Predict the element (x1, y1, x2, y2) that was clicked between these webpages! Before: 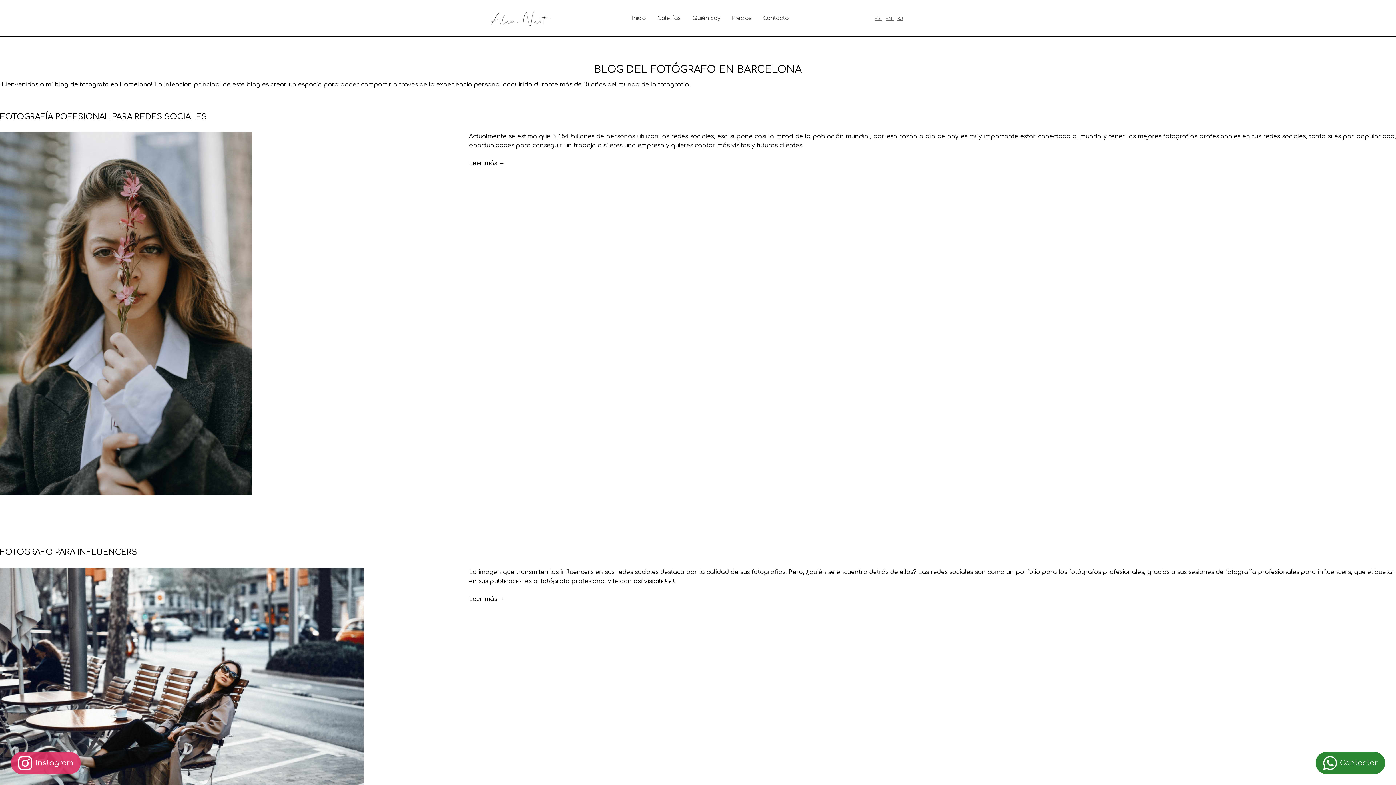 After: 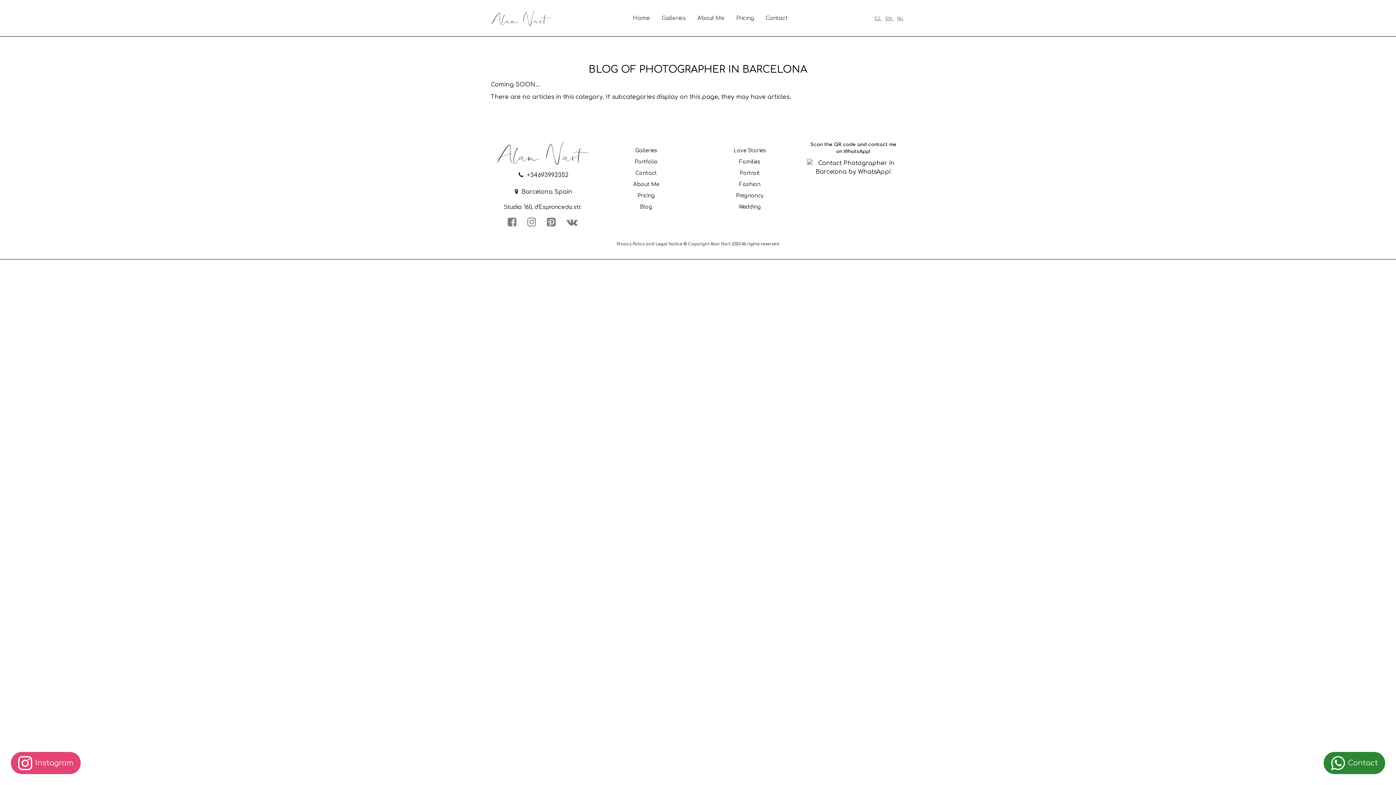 Action: bbox: (885, 16, 893, 21) label: EN 